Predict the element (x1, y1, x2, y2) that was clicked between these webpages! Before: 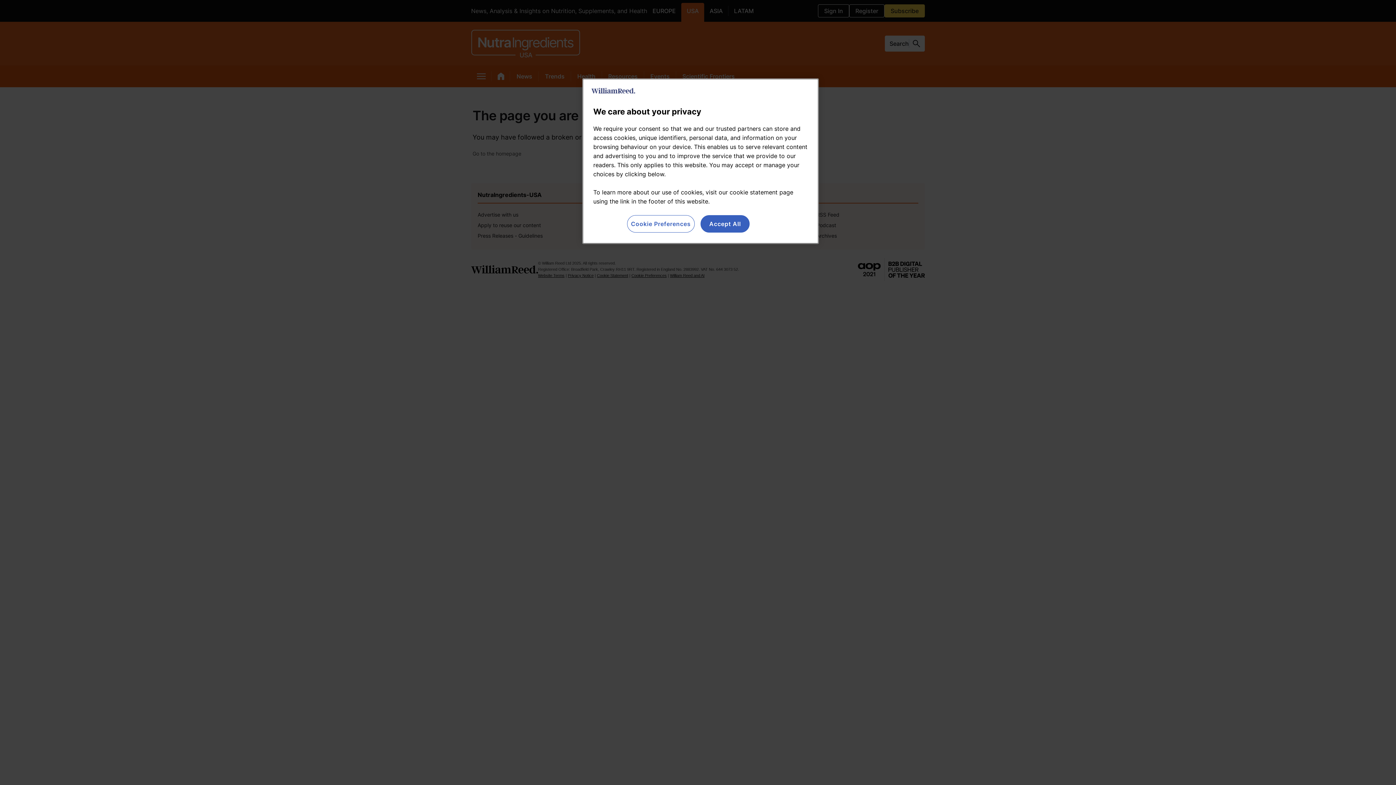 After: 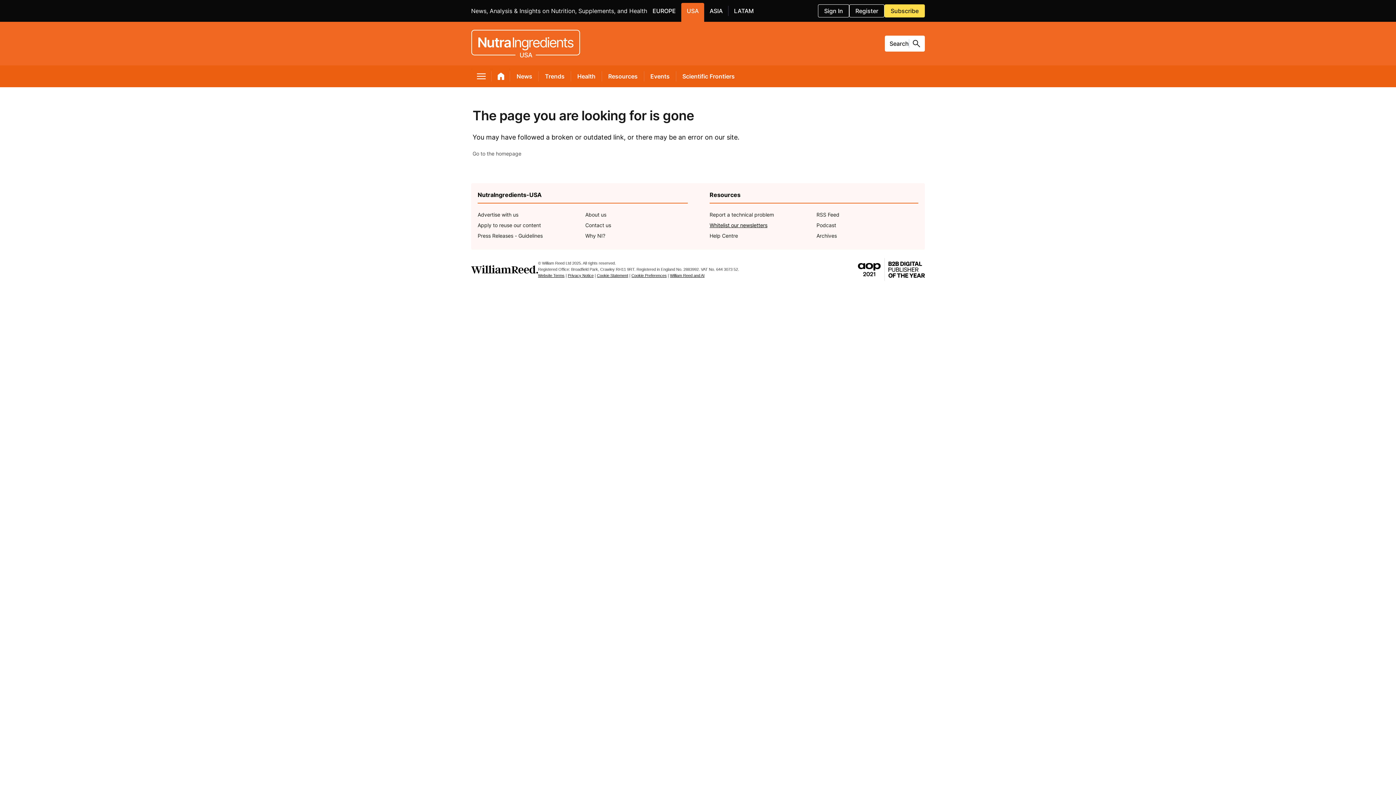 Action: bbox: (700, 215, 749, 232) label: Accept All